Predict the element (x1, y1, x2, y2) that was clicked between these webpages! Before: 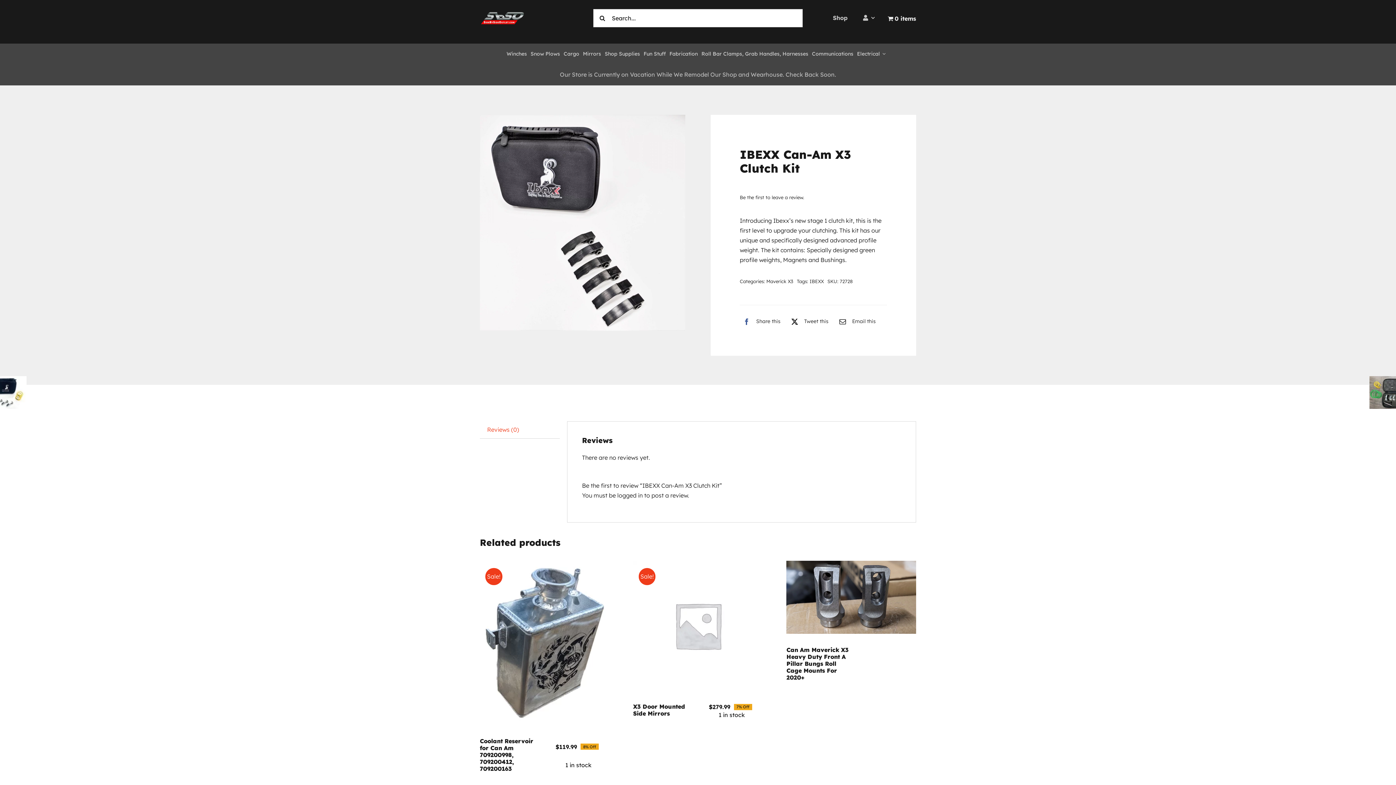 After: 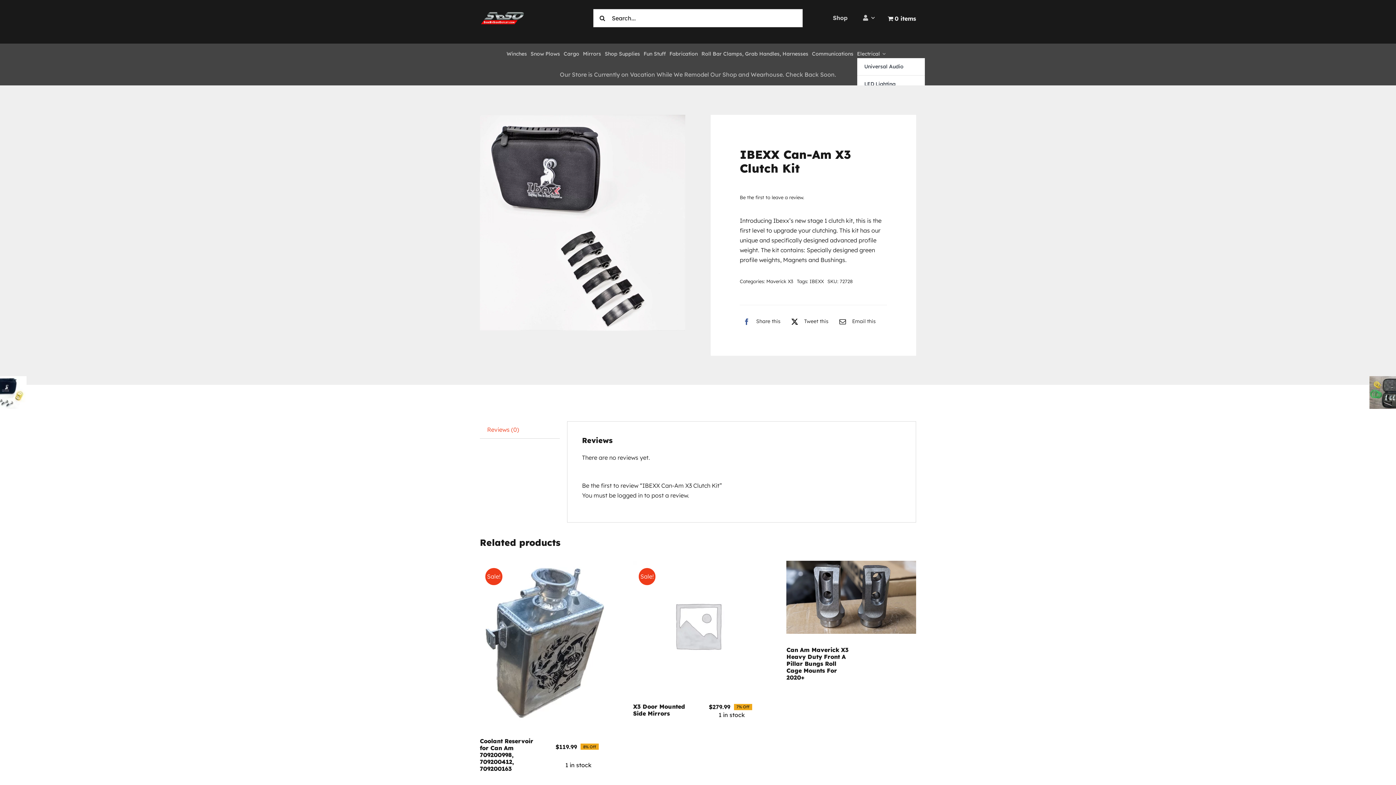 Action: label: Electrical bbox: (857, 49, 889, 58)